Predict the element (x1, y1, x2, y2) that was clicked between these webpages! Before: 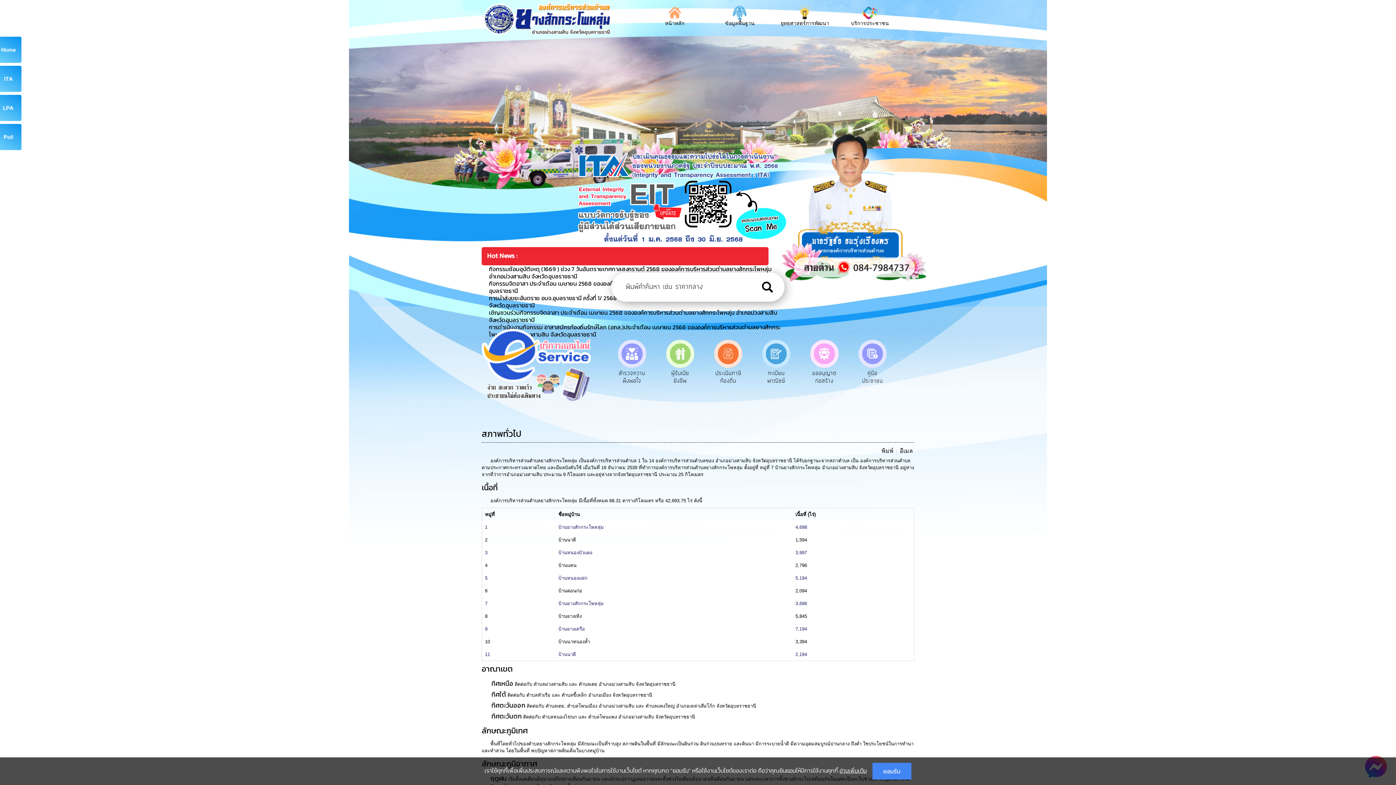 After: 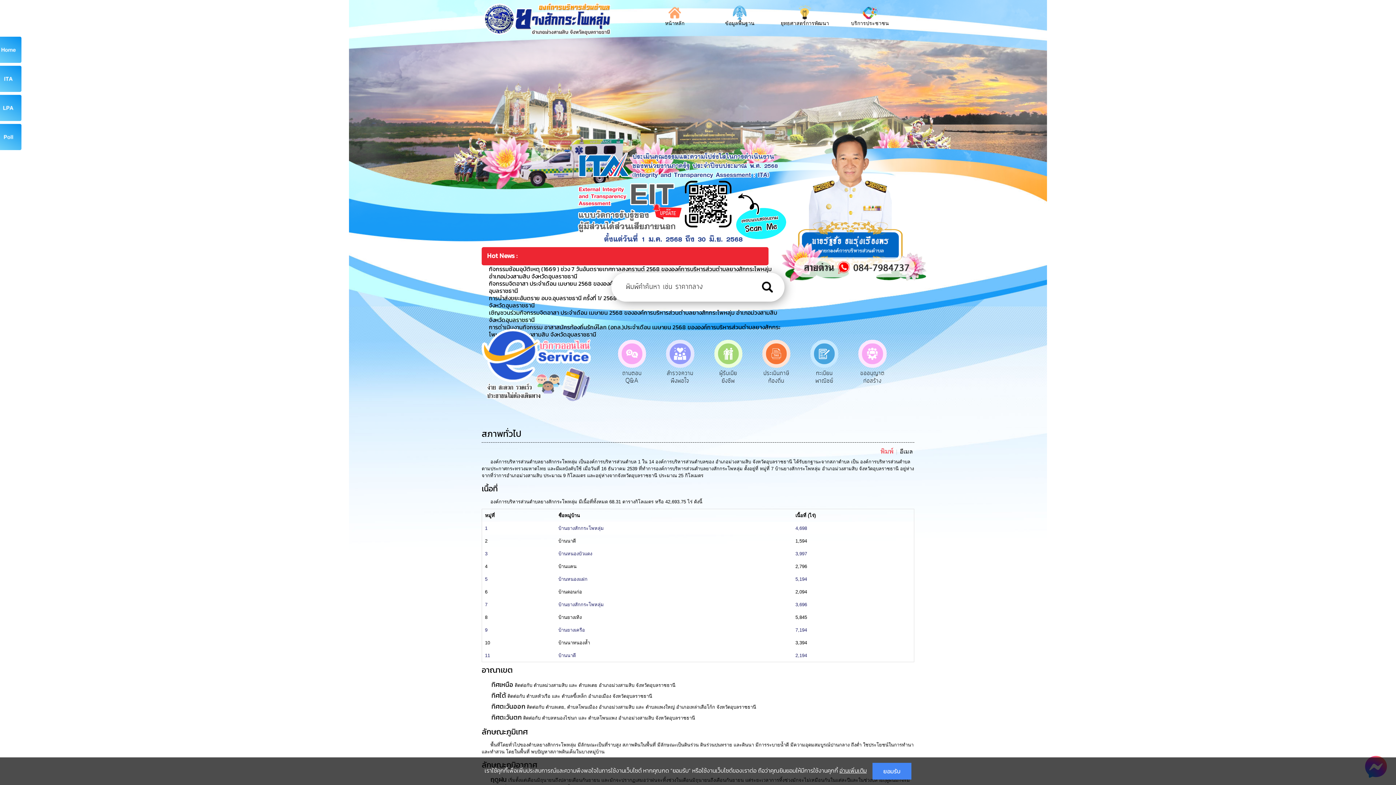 Action: label: พิมพ์  bbox: (881, 446, 895, 455)